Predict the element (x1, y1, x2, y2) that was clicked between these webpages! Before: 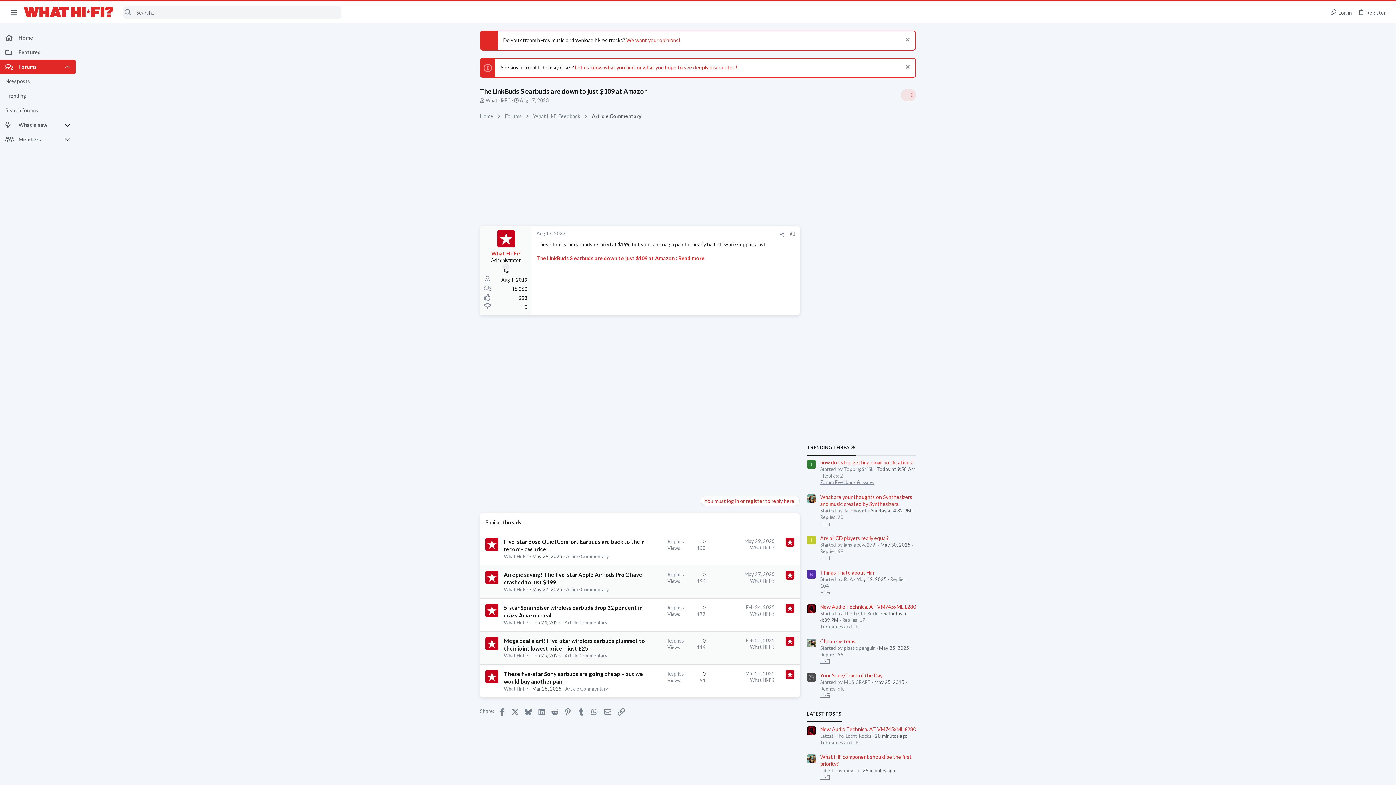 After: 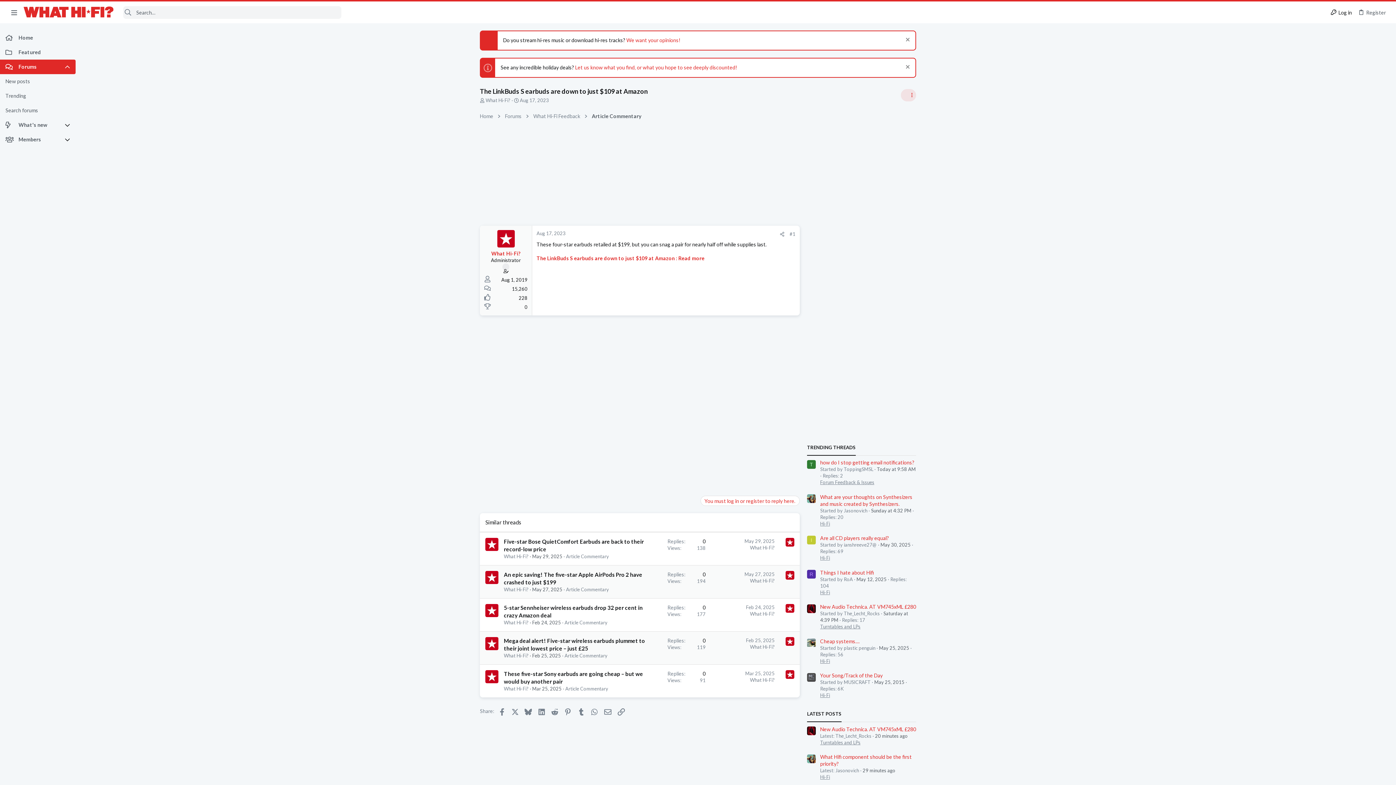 Action: bbox: (1327, 6, 1355, 18) label: Log in